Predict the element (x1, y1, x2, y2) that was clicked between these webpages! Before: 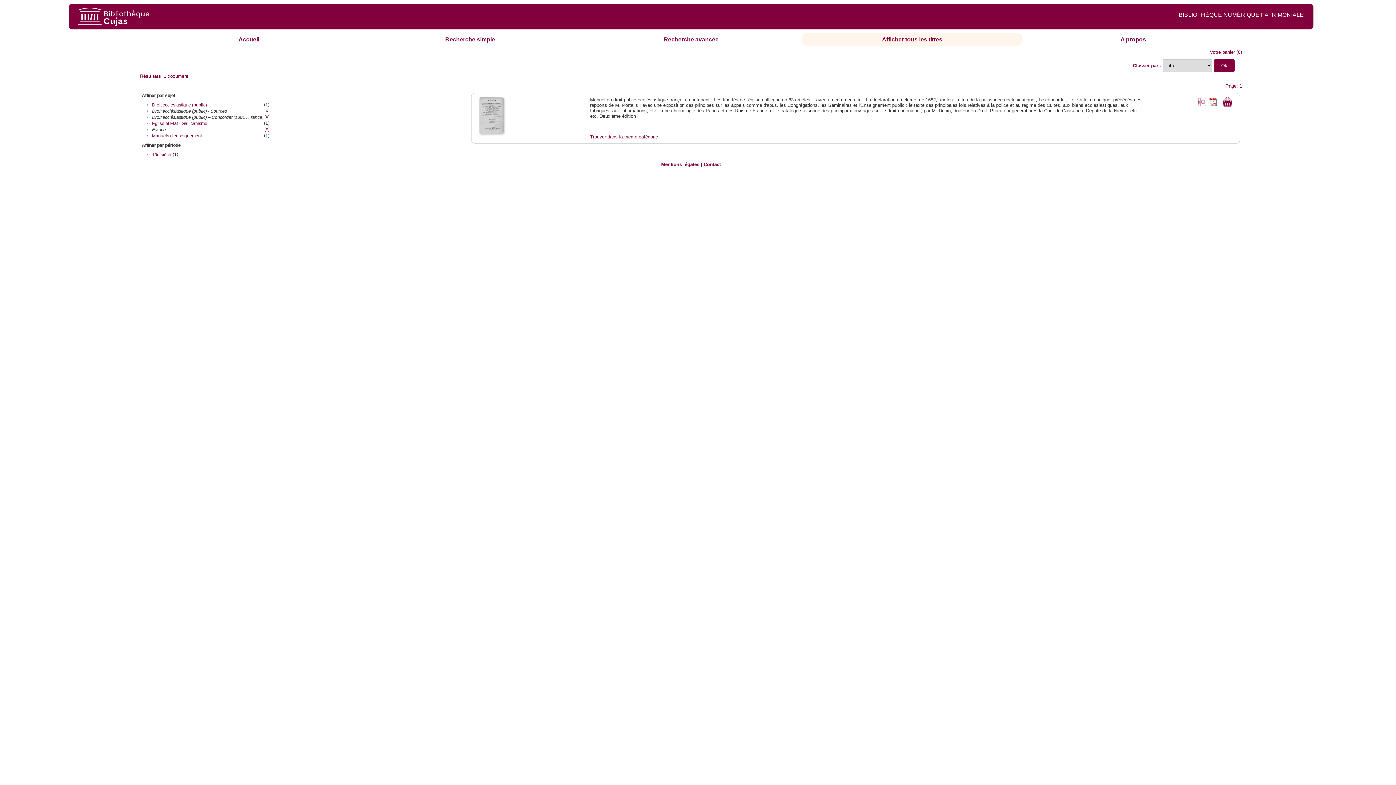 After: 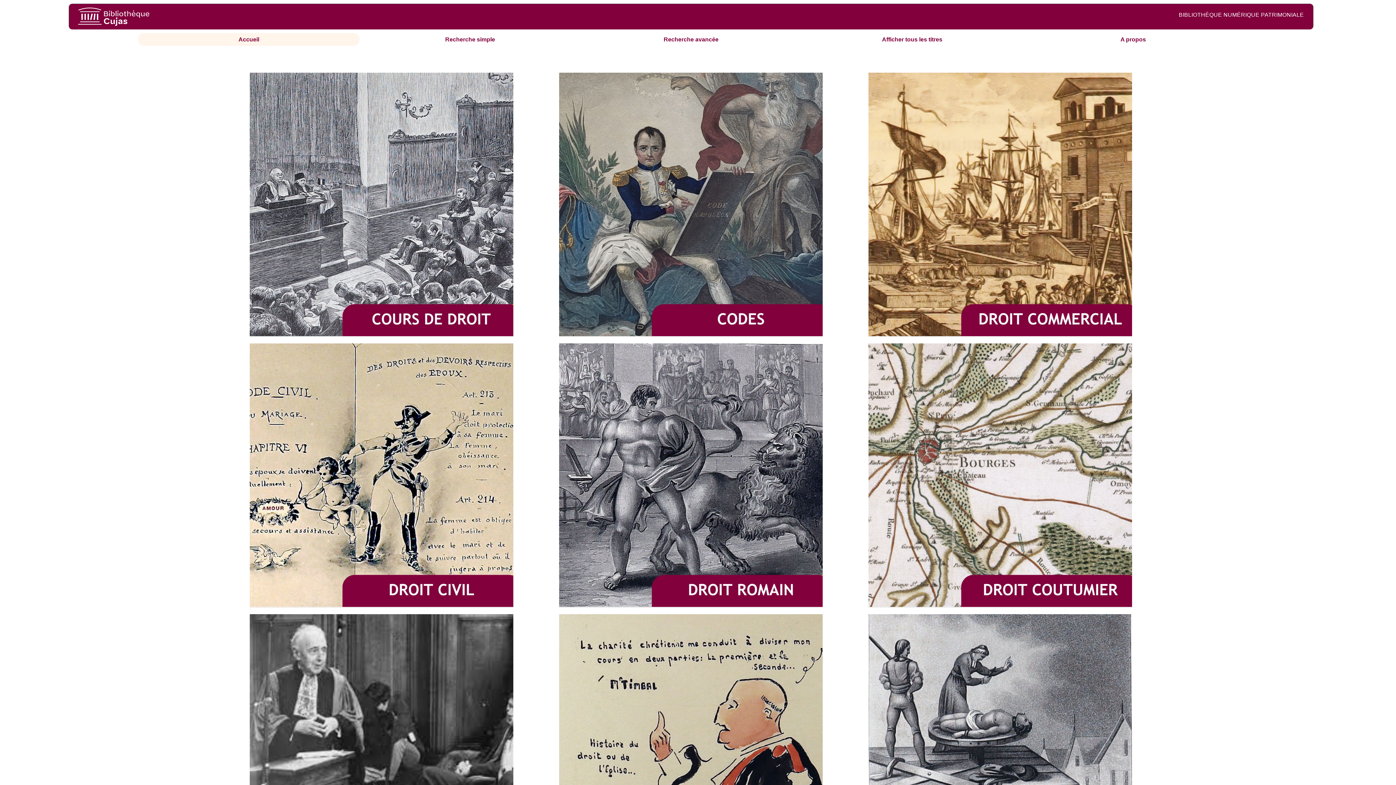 Action: label: Accueil bbox: (238, 36, 259, 42)